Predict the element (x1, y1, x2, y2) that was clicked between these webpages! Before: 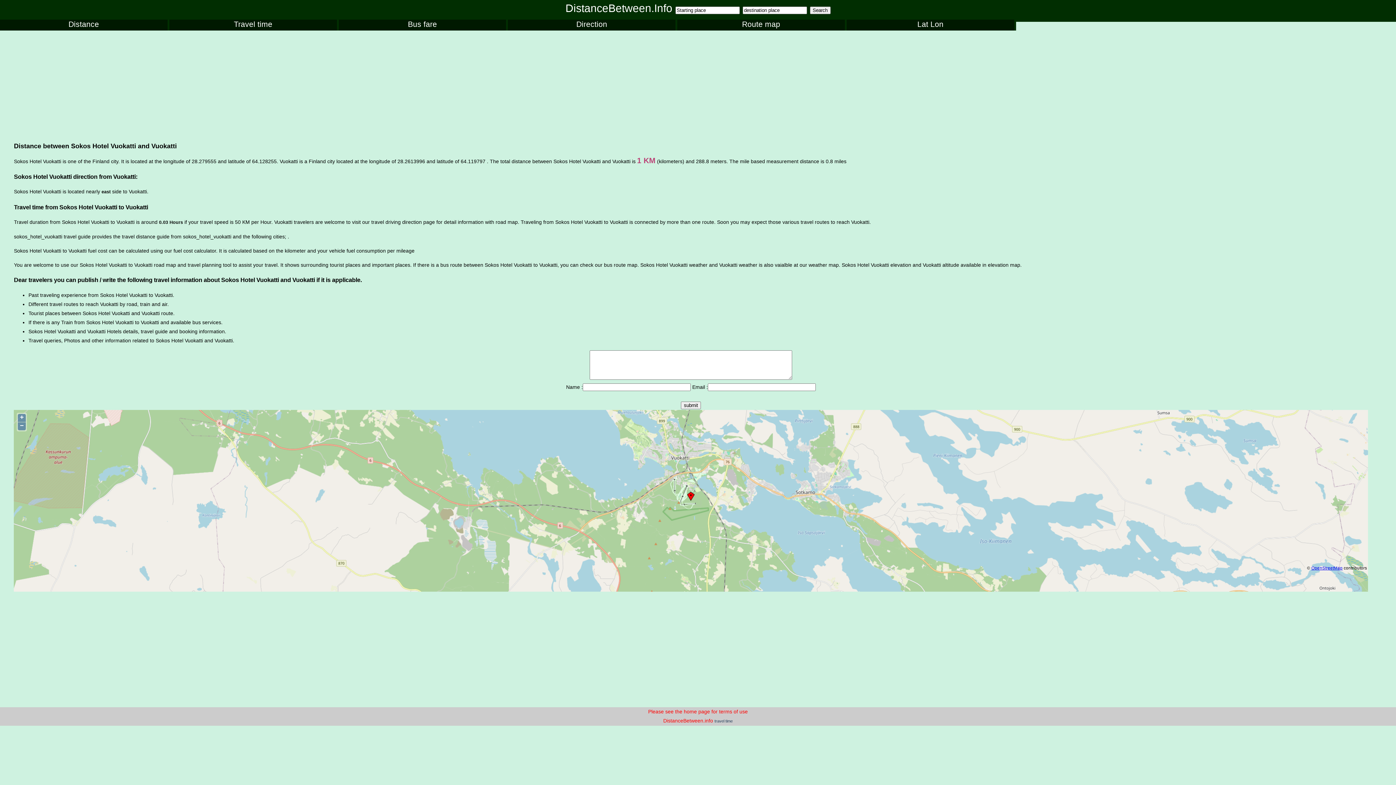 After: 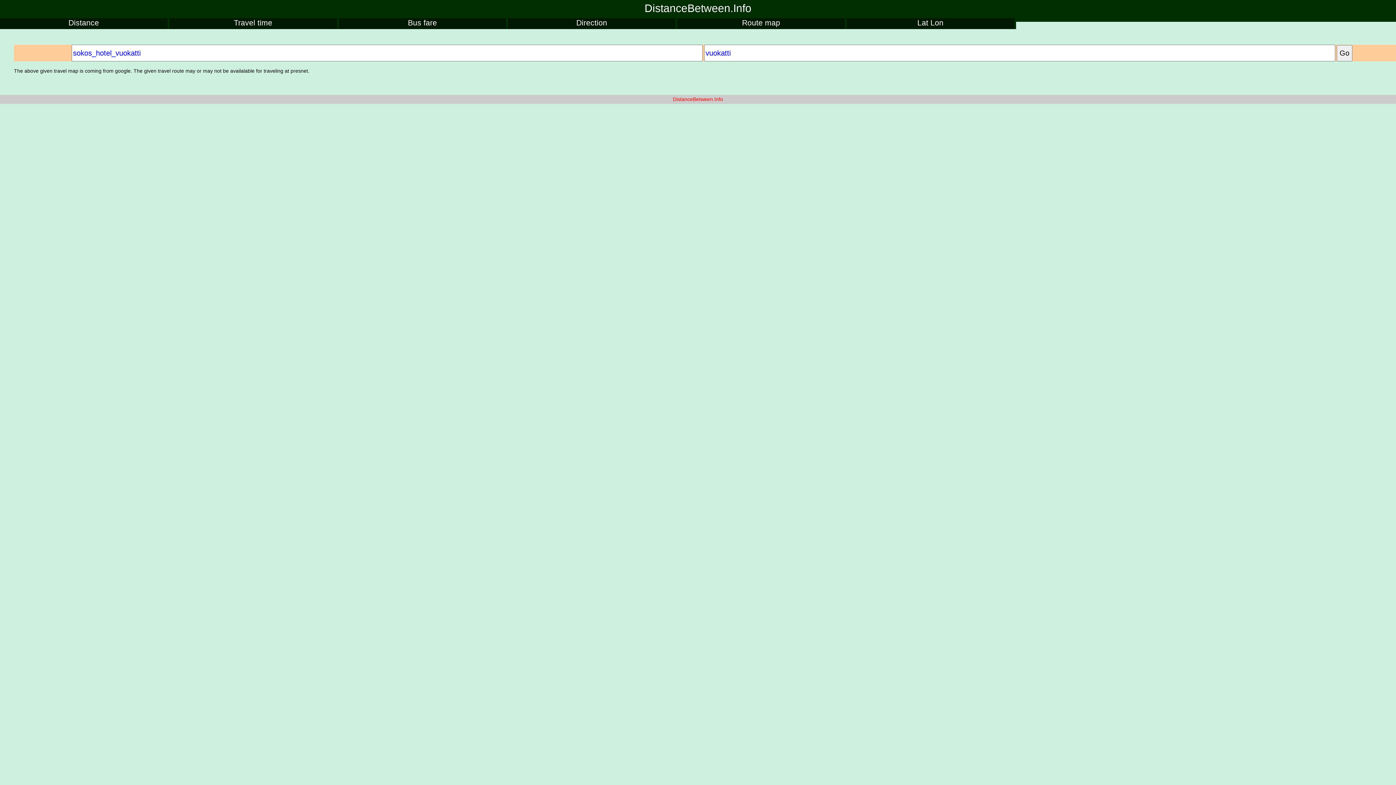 Action: label: Route map bbox: (677, 19, 845, 30)